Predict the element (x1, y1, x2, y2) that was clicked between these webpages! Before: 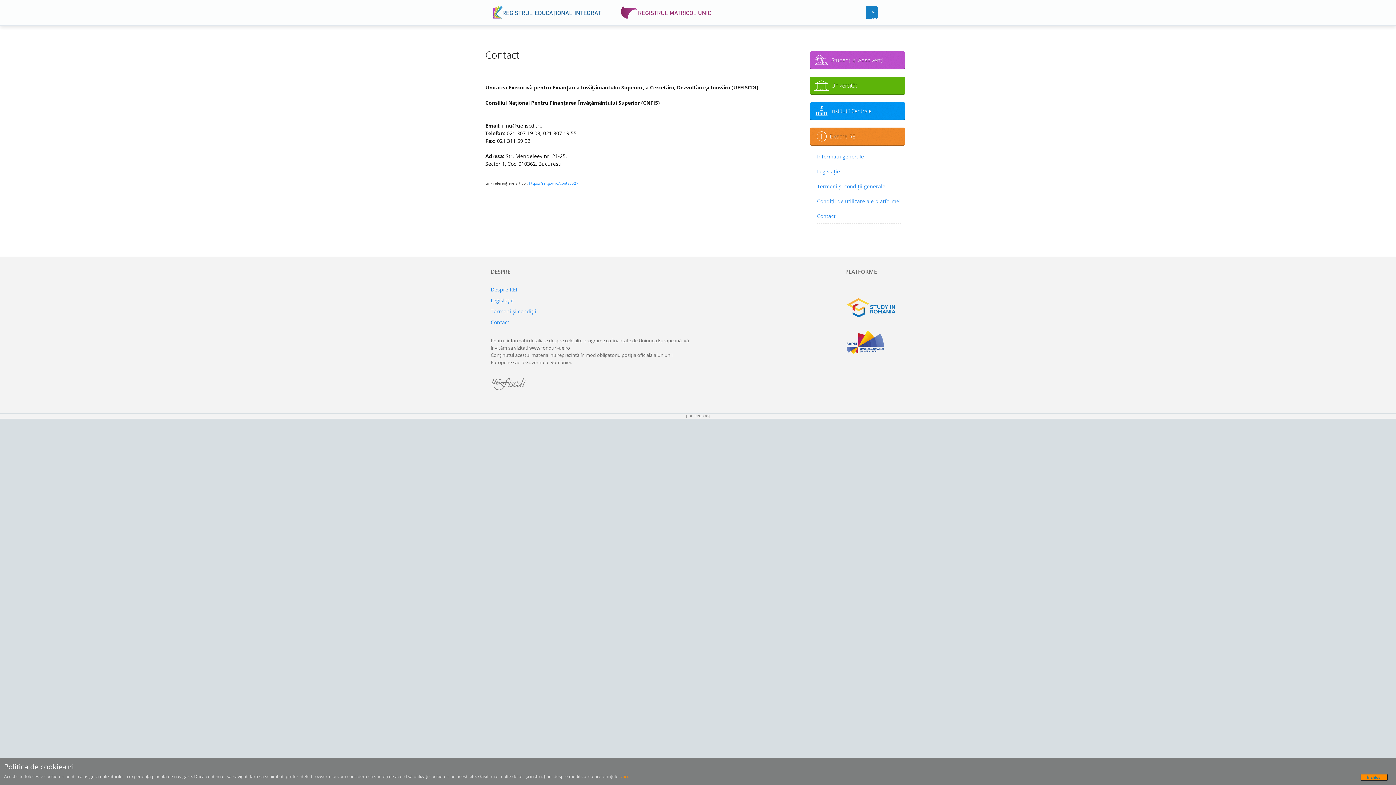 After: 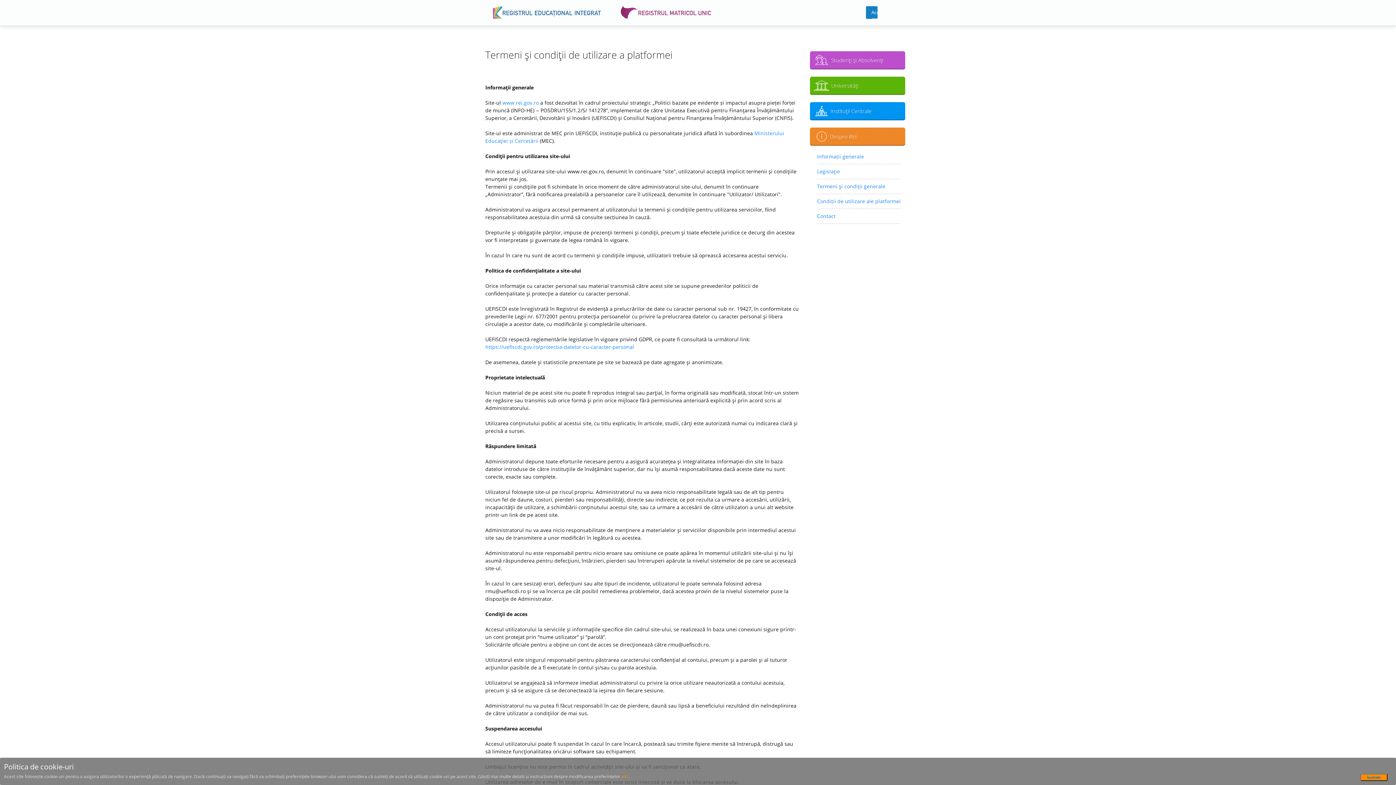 Action: label: Termeni şi condiţii bbox: (490, 308, 536, 314)